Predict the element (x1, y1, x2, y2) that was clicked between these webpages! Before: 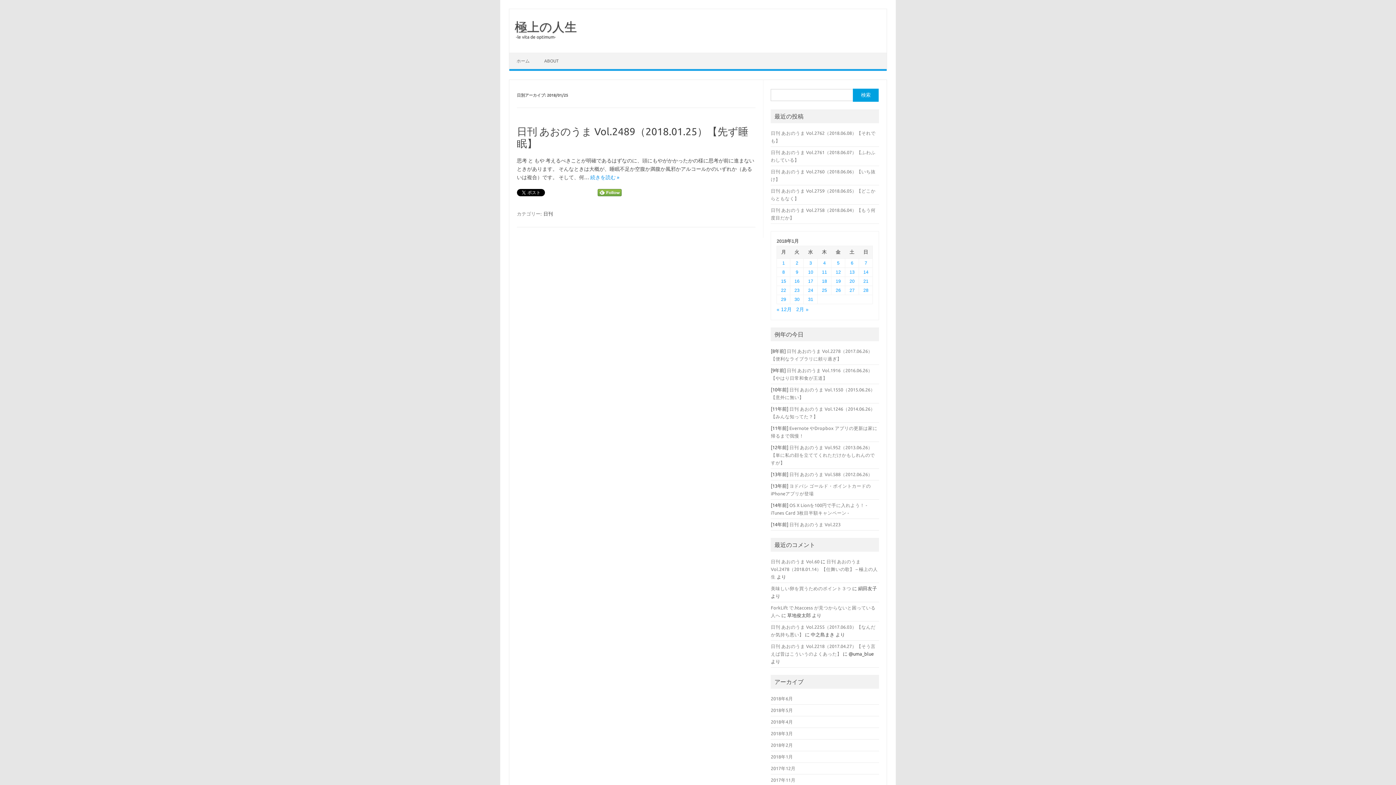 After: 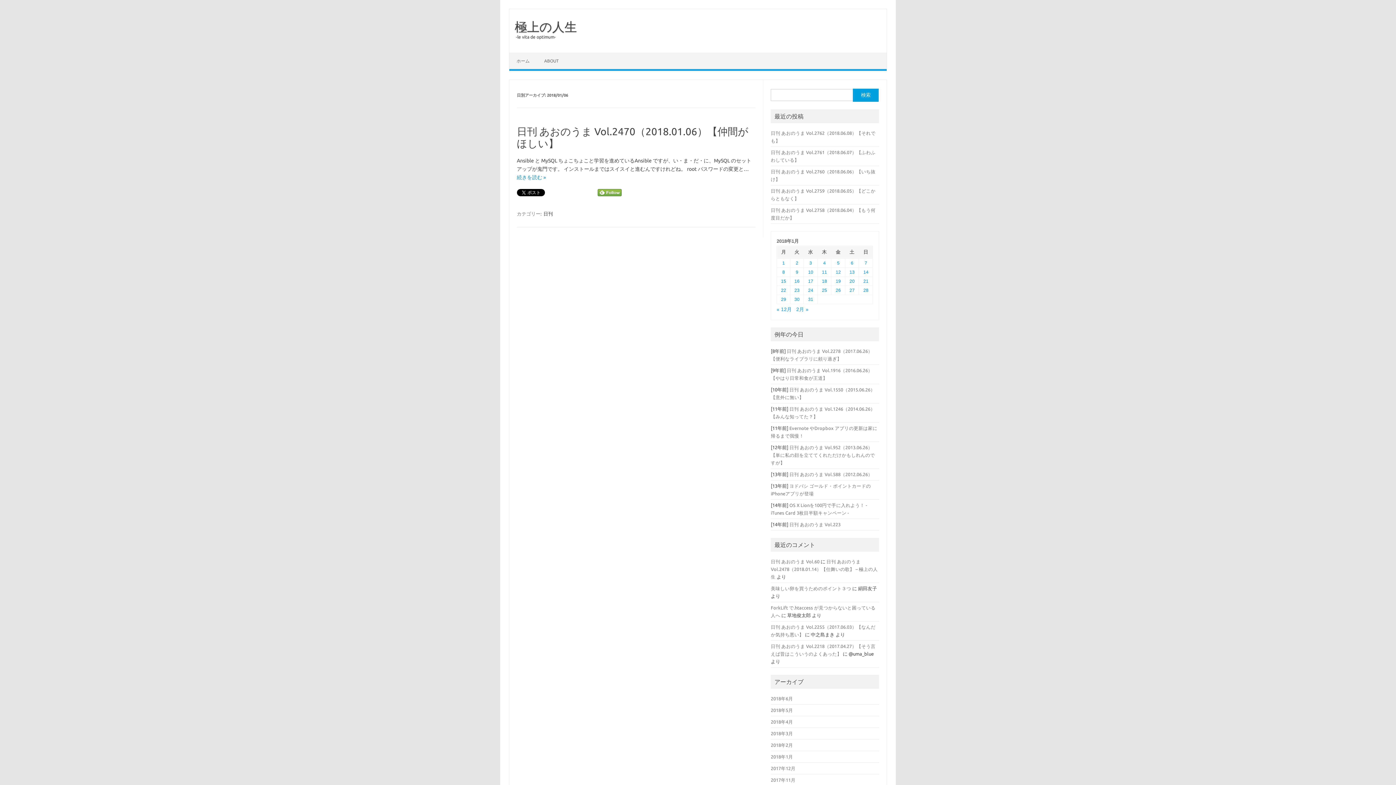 Action: bbox: (851, 260, 853, 265) label: 2018年1月6日 に投稿を公開